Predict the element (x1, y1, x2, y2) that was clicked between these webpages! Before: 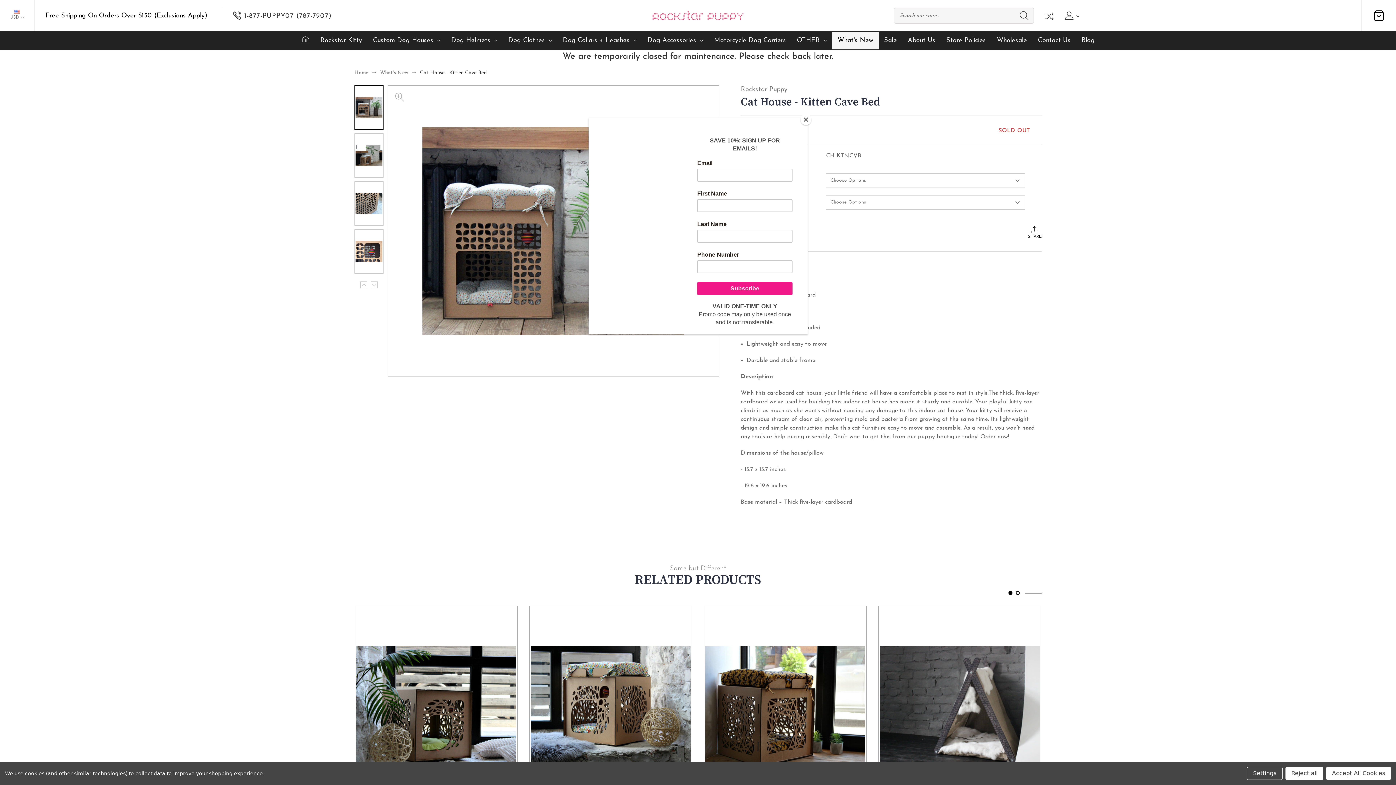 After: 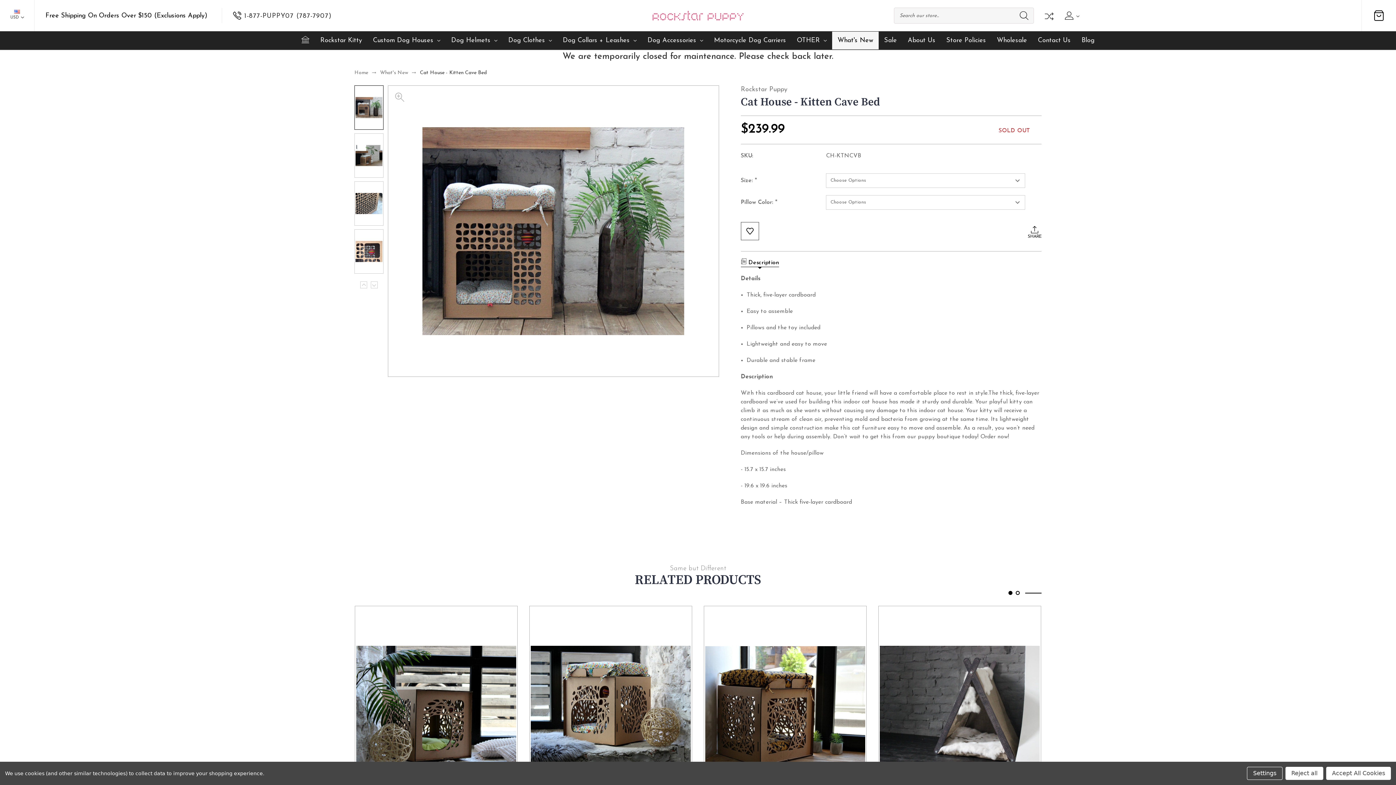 Action: label: Close bbox: (800, 114, 811, 125)